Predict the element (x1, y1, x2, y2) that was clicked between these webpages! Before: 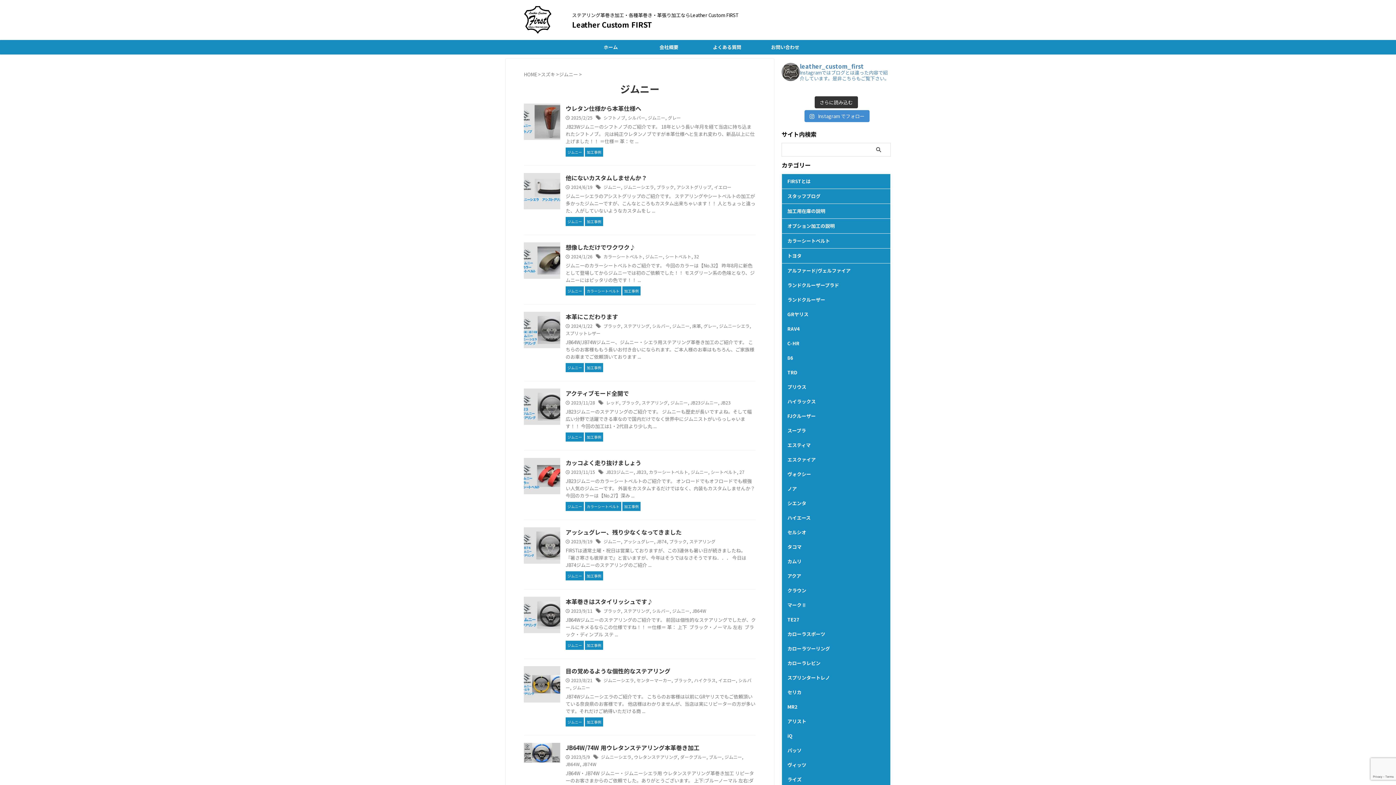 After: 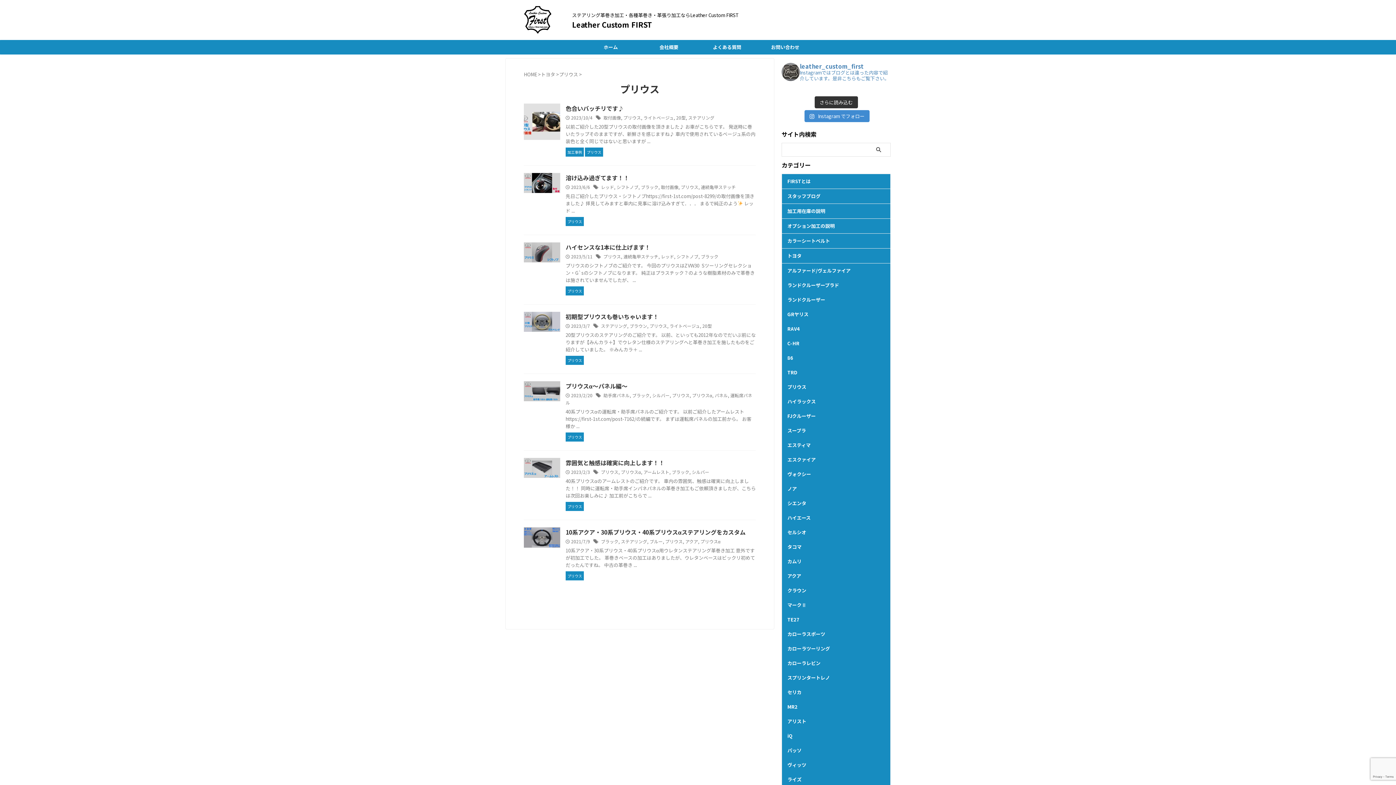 Action: bbox: (782, 380, 890, 394) label: プリウス